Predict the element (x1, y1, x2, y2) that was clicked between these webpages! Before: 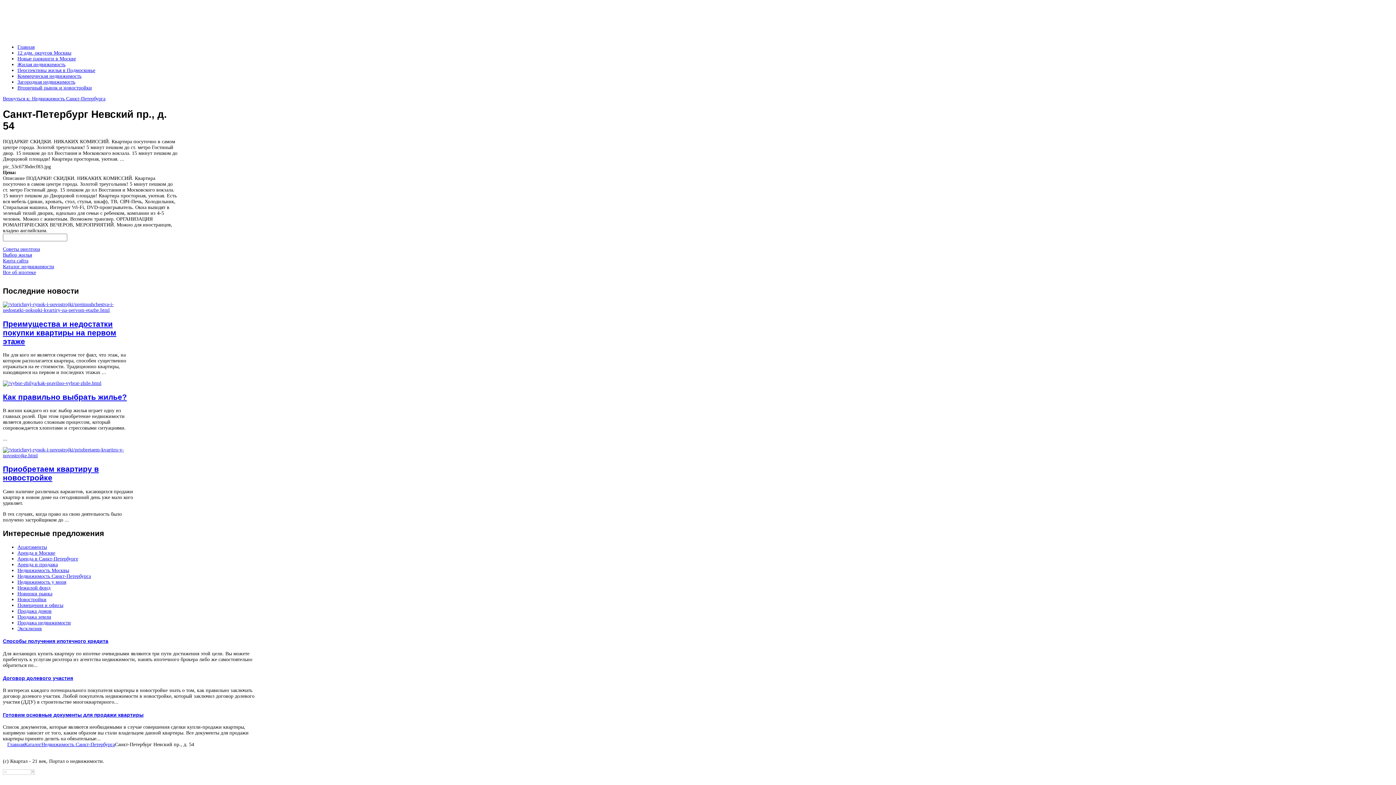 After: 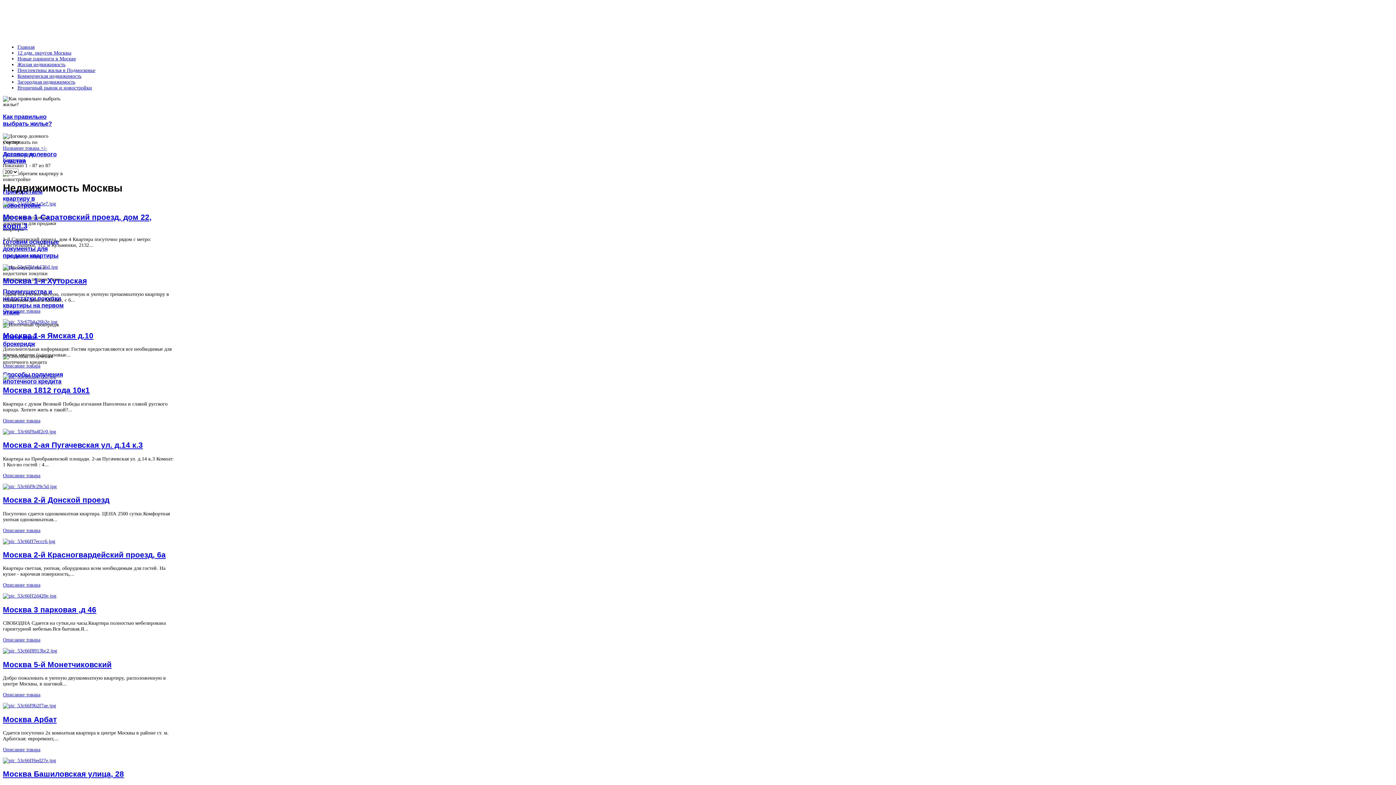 Action: bbox: (17, 61, 65, 67) label: Жилая недвижимость